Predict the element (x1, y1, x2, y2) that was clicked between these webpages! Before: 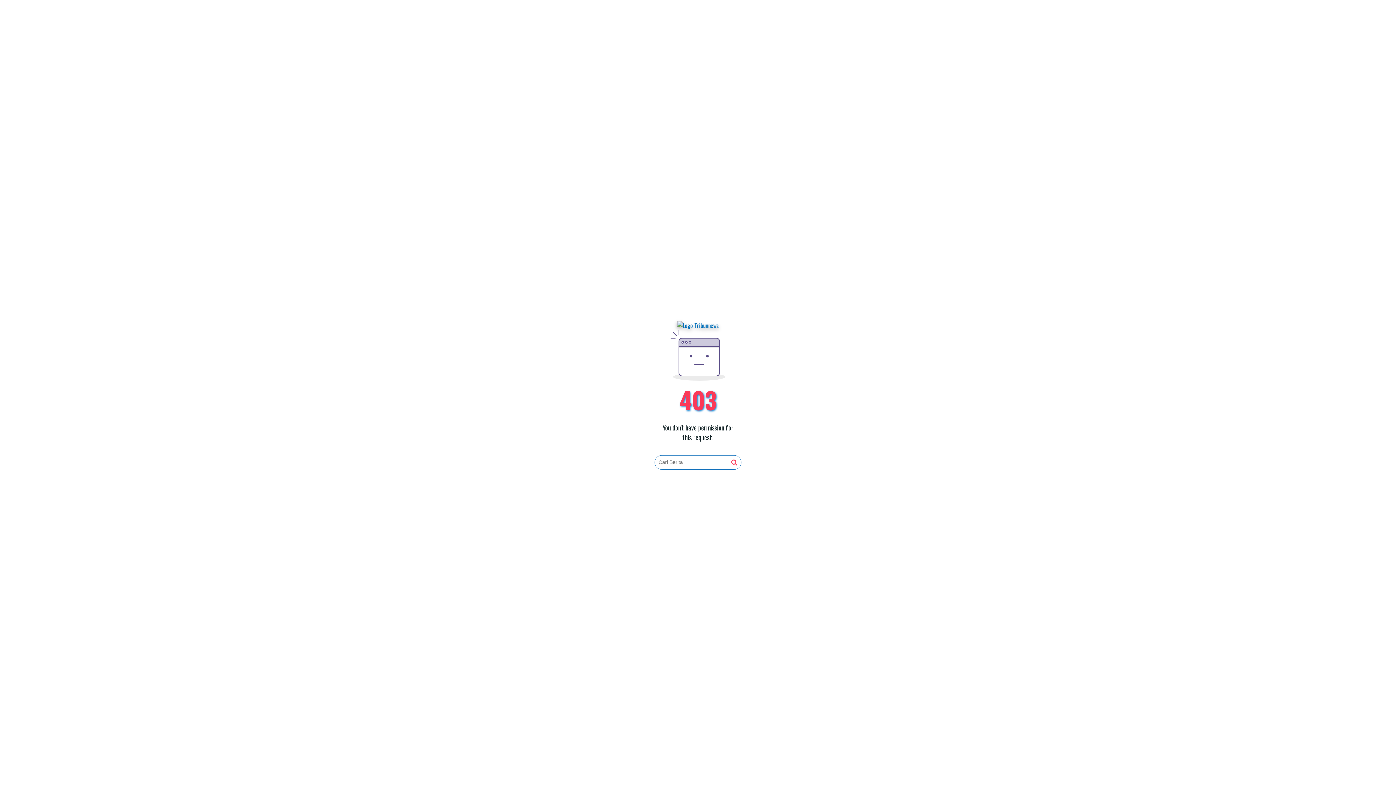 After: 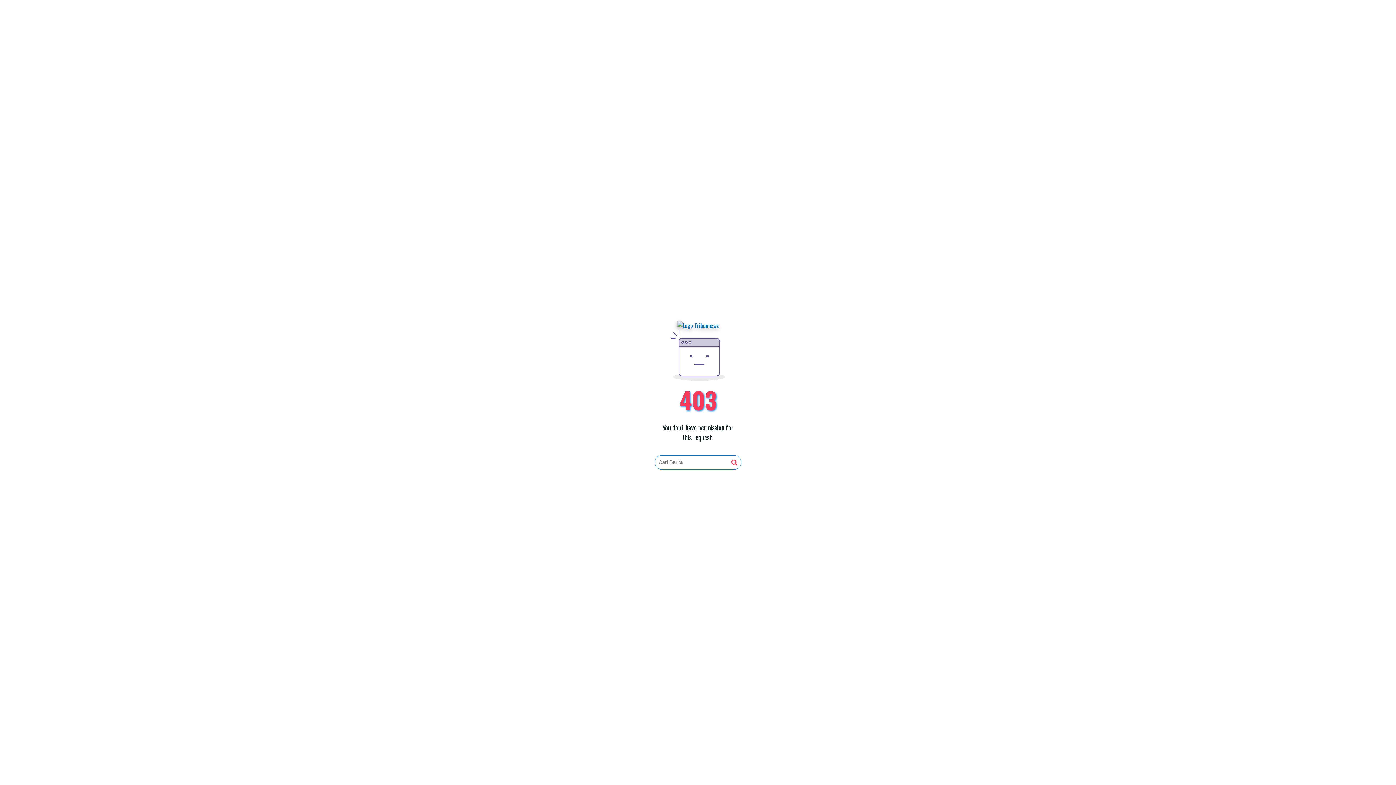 Action: bbox: (677, 321, 719, 330)